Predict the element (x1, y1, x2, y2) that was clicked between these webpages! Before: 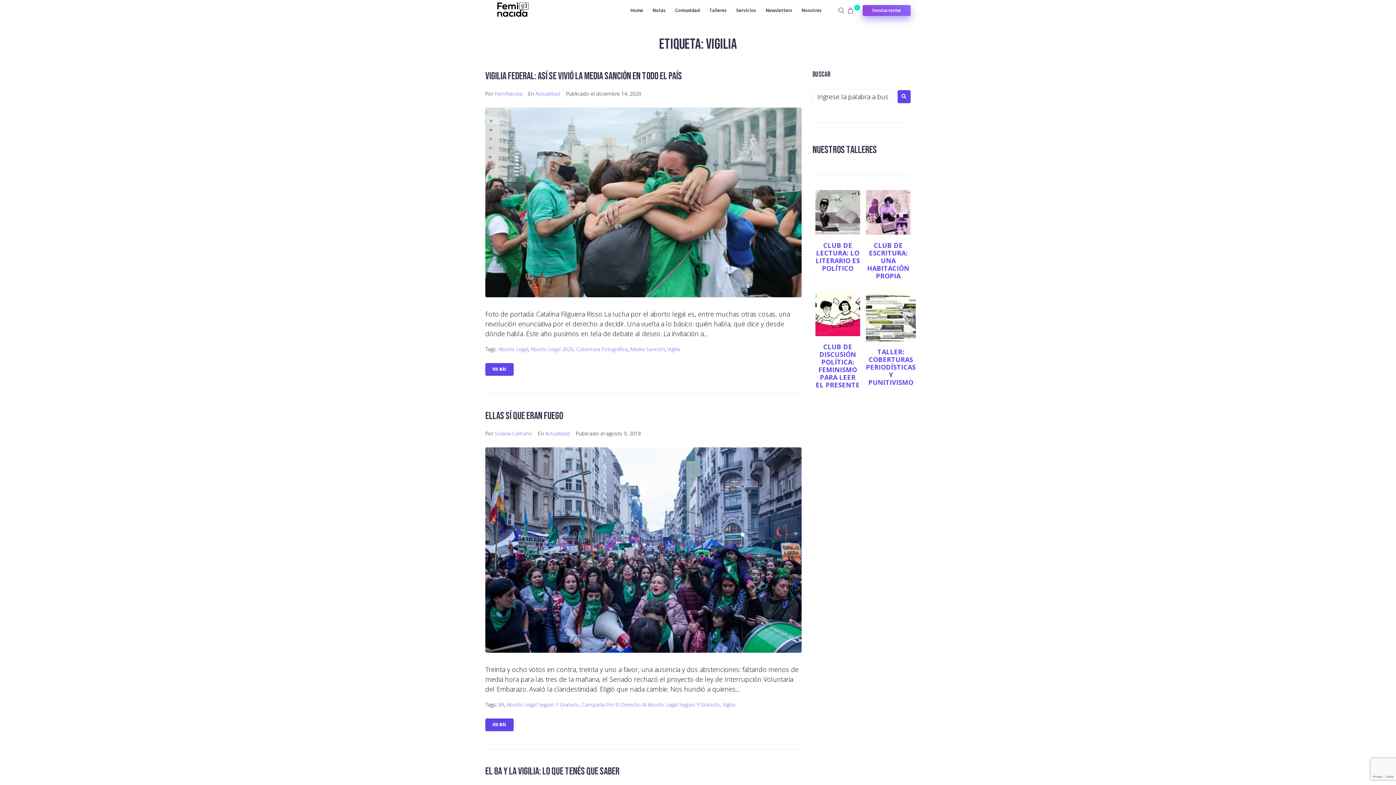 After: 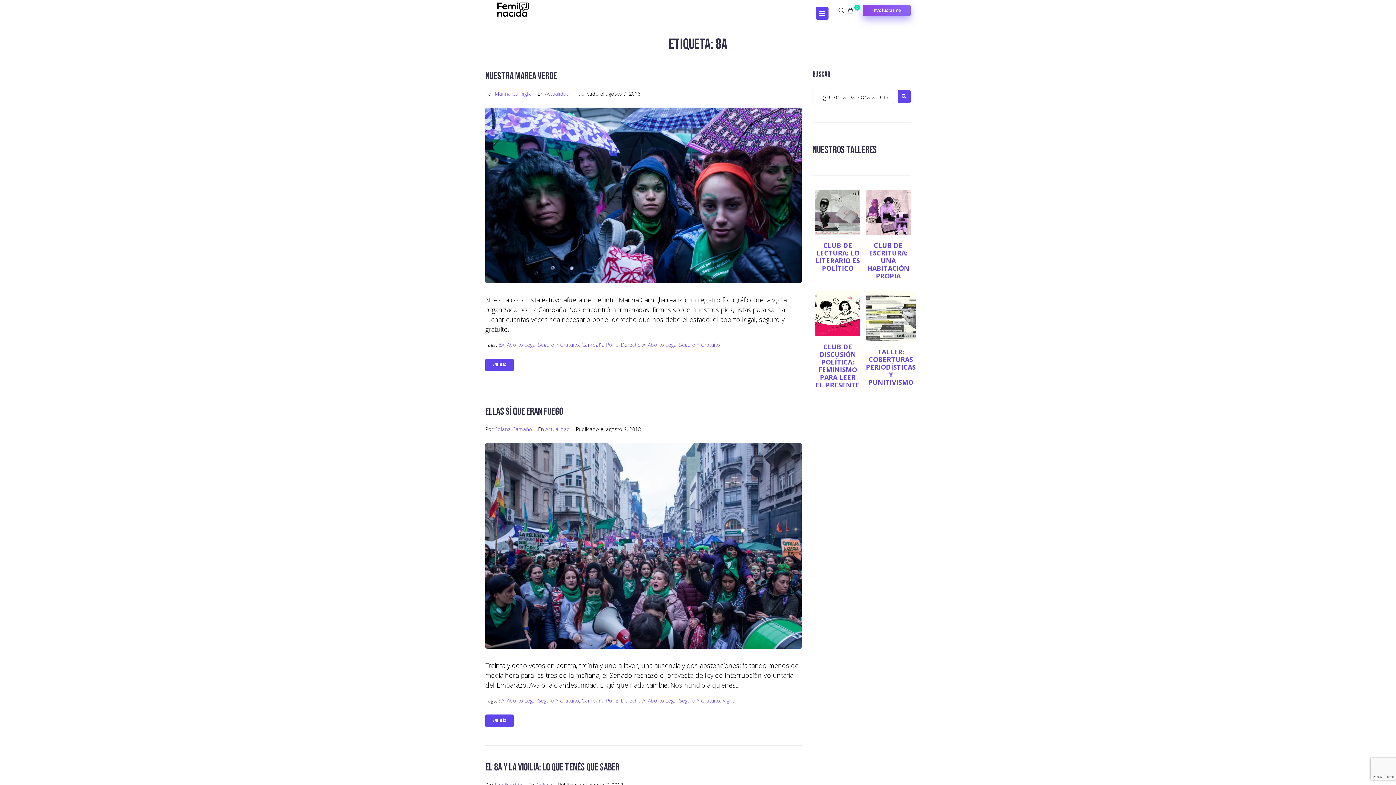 Action: label: 8A bbox: (498, 701, 504, 708)